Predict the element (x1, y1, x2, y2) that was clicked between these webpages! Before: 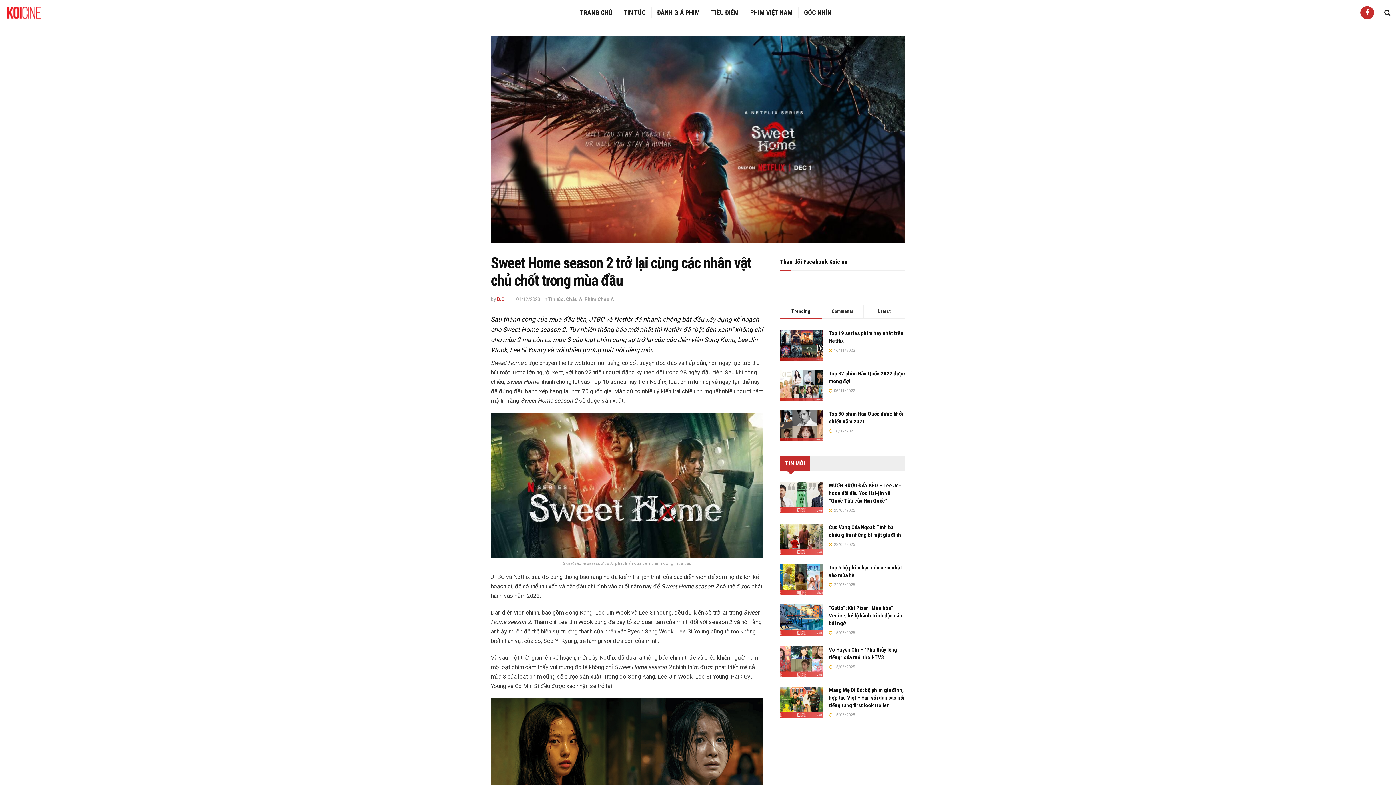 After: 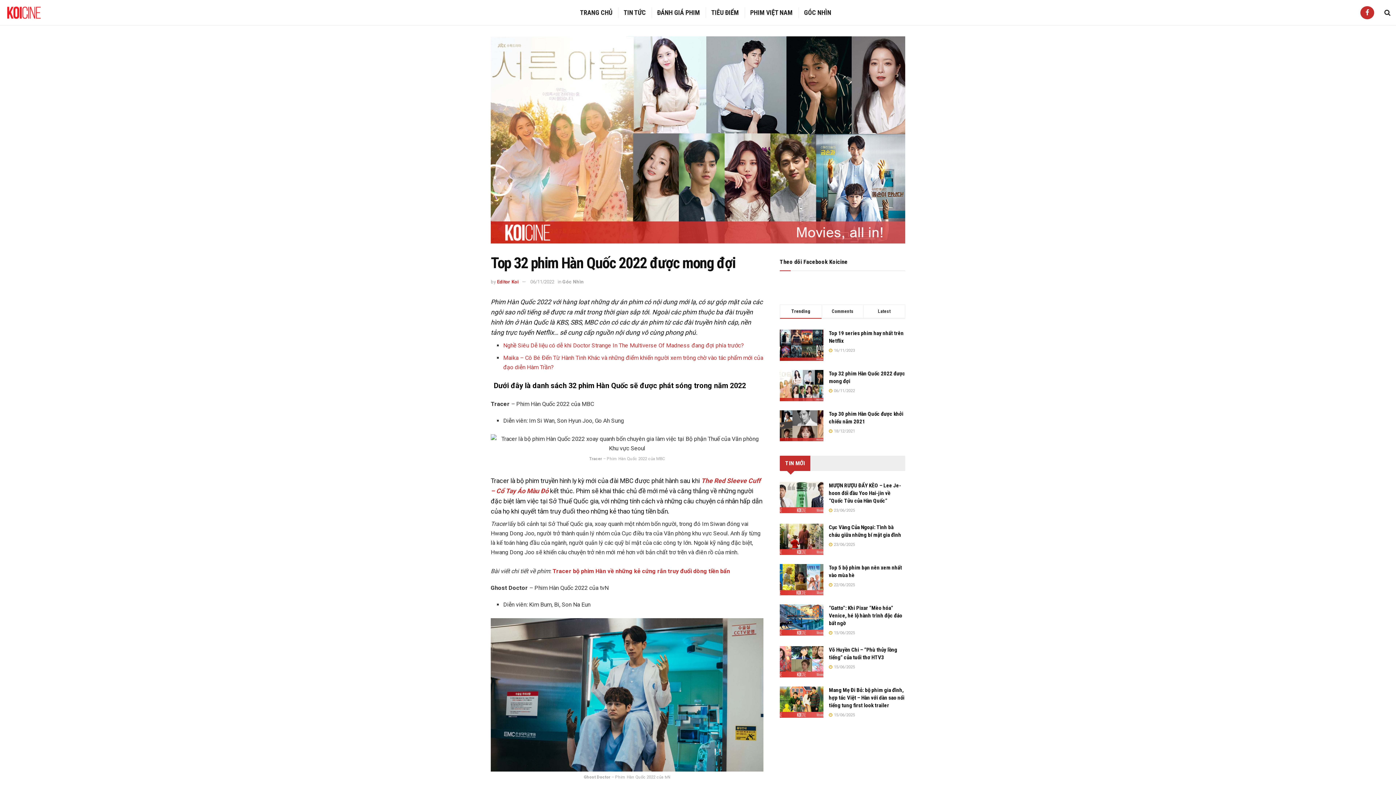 Action: bbox: (780, 370, 823, 401)